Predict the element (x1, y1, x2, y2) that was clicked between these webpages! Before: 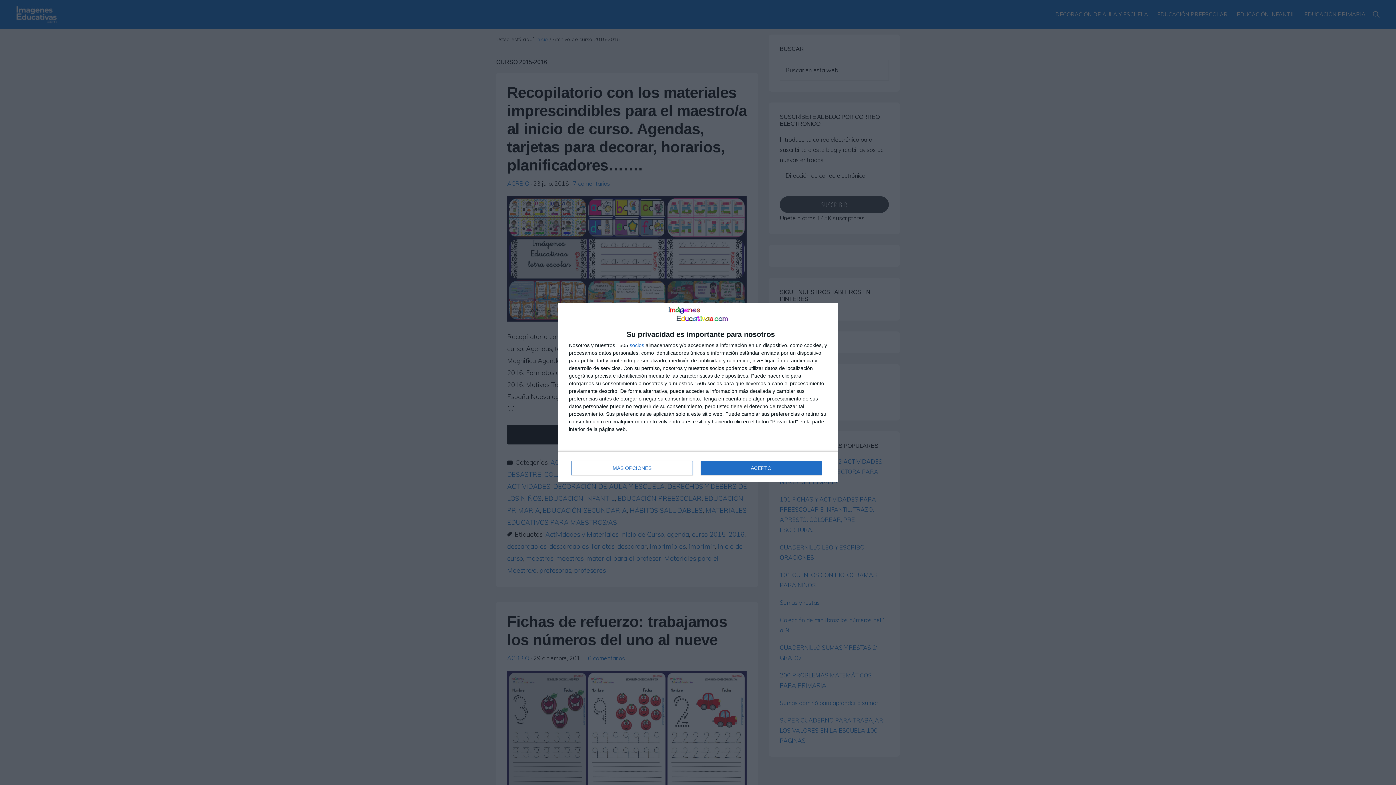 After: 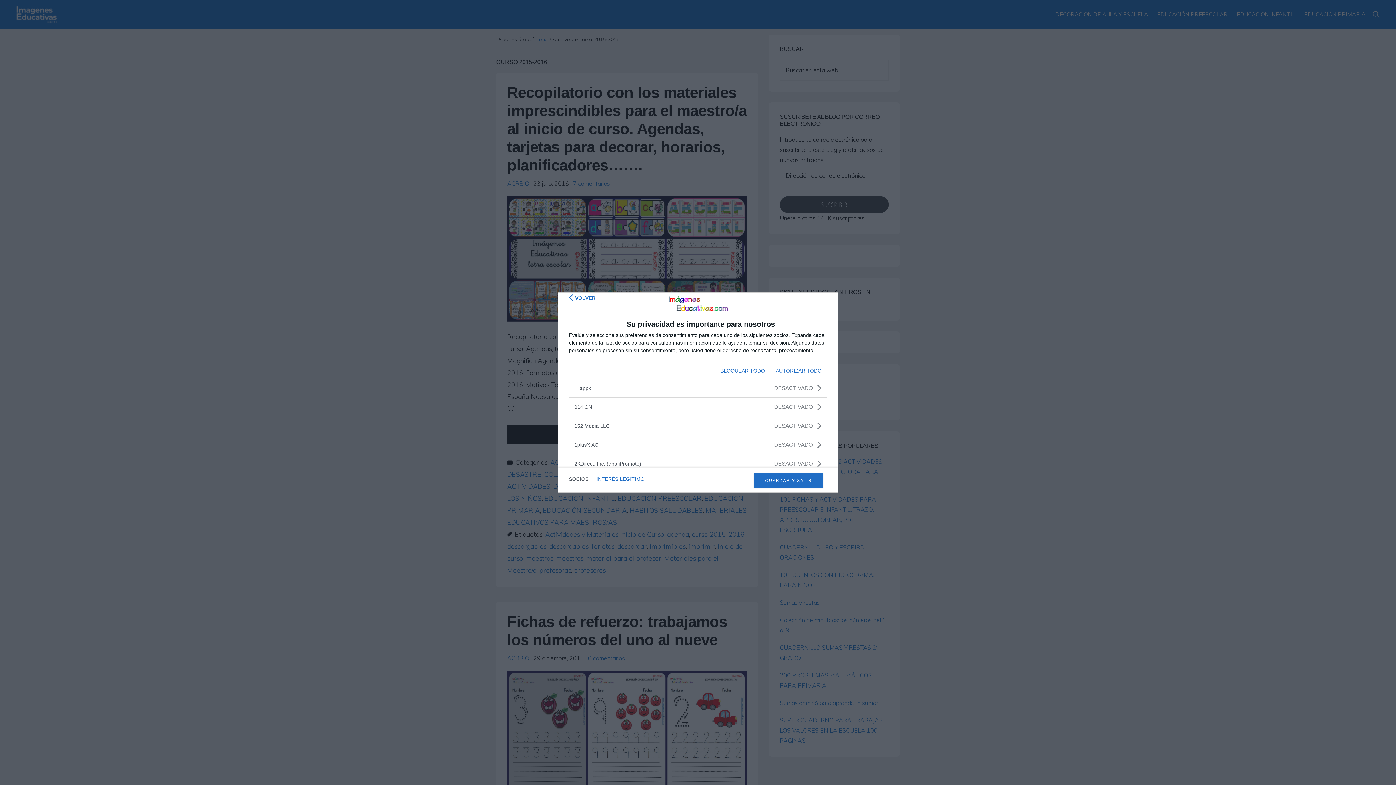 Action: label: socios bbox: (629, 343, 644, 348)